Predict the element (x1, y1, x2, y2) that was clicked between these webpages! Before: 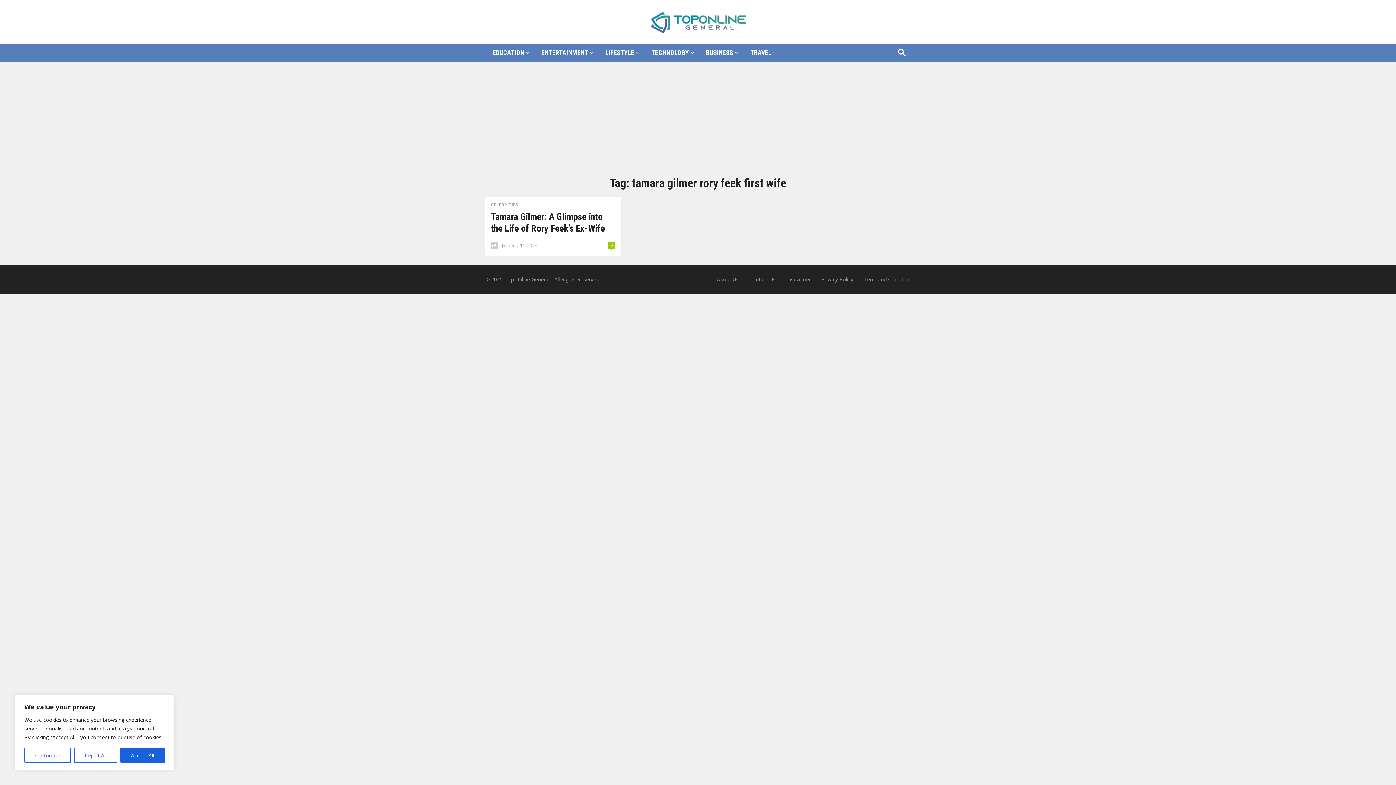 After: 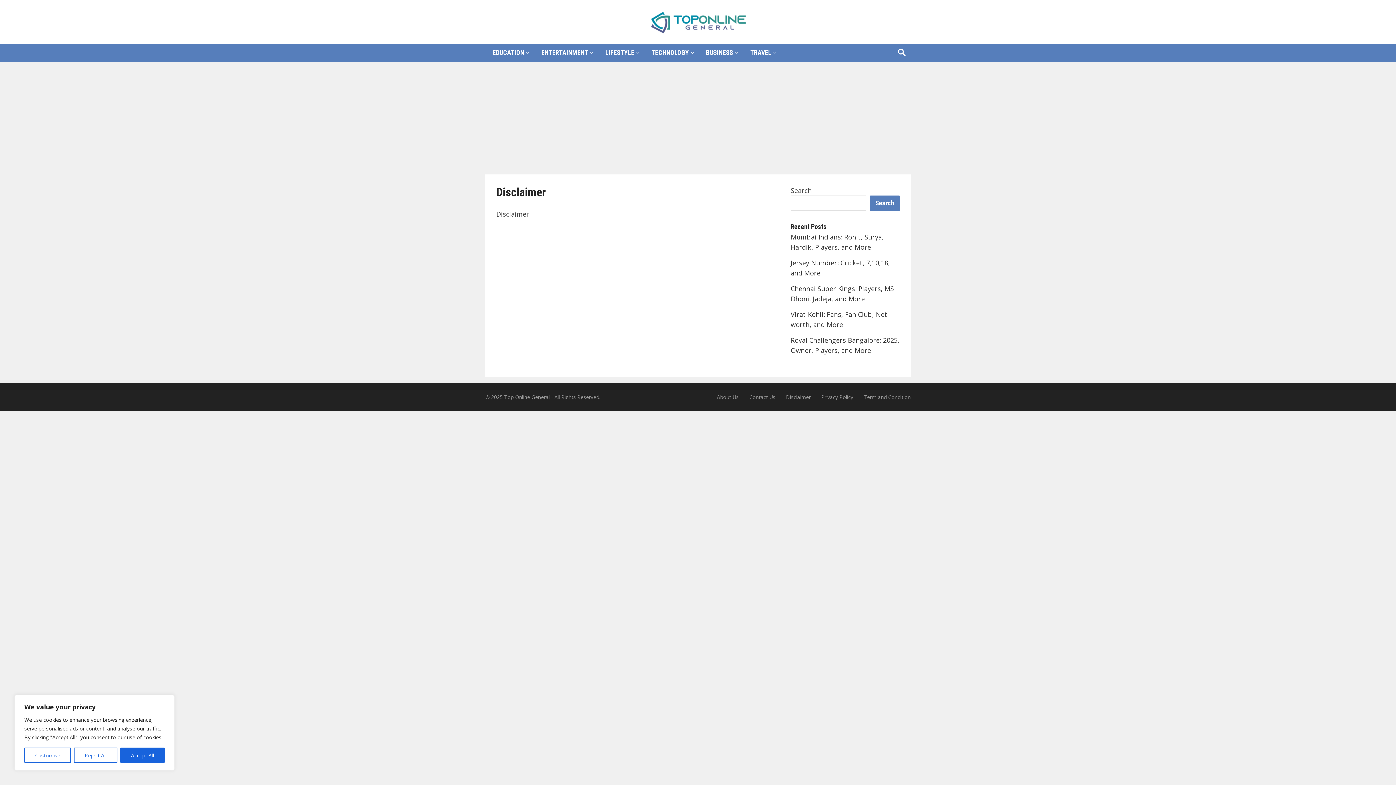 Action: bbox: (786, 276, 810, 282) label: Disclaimer